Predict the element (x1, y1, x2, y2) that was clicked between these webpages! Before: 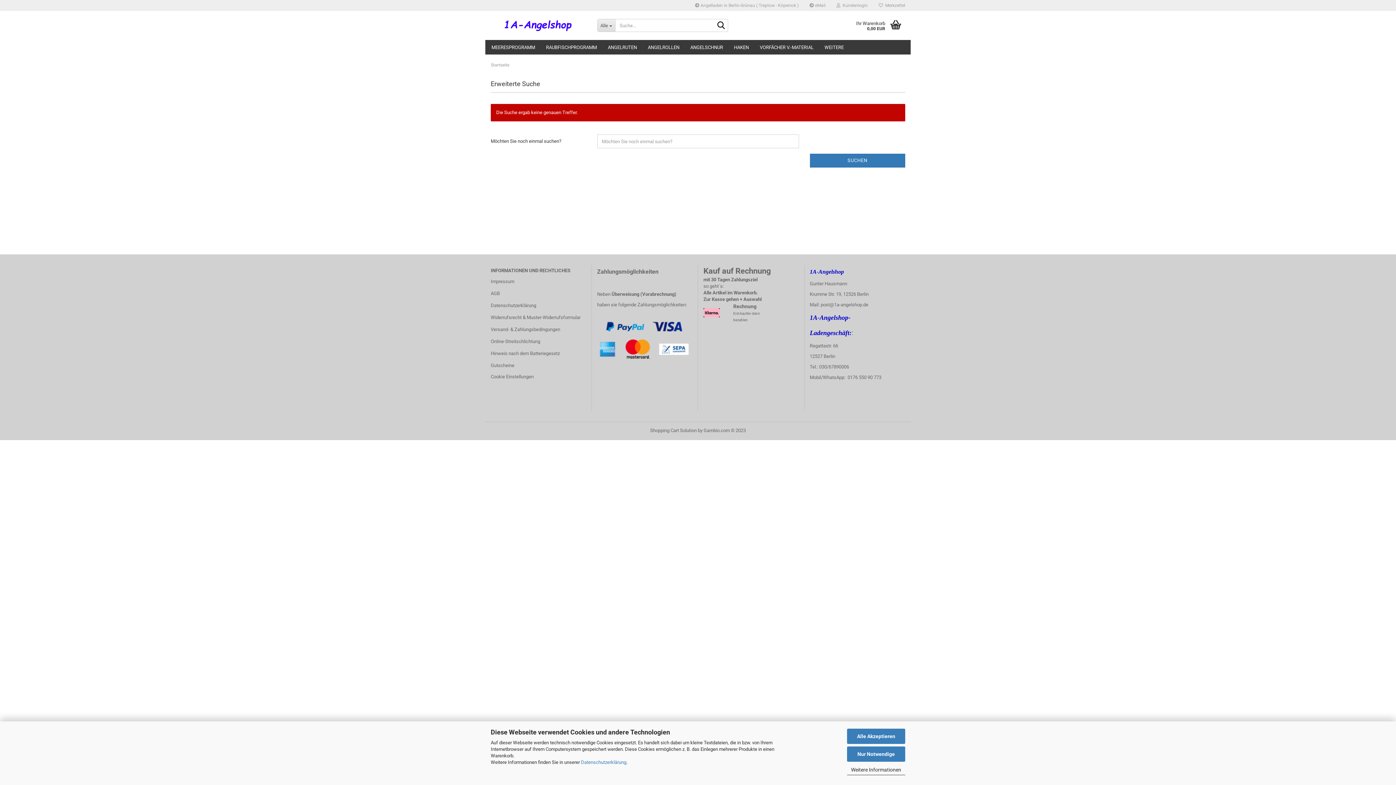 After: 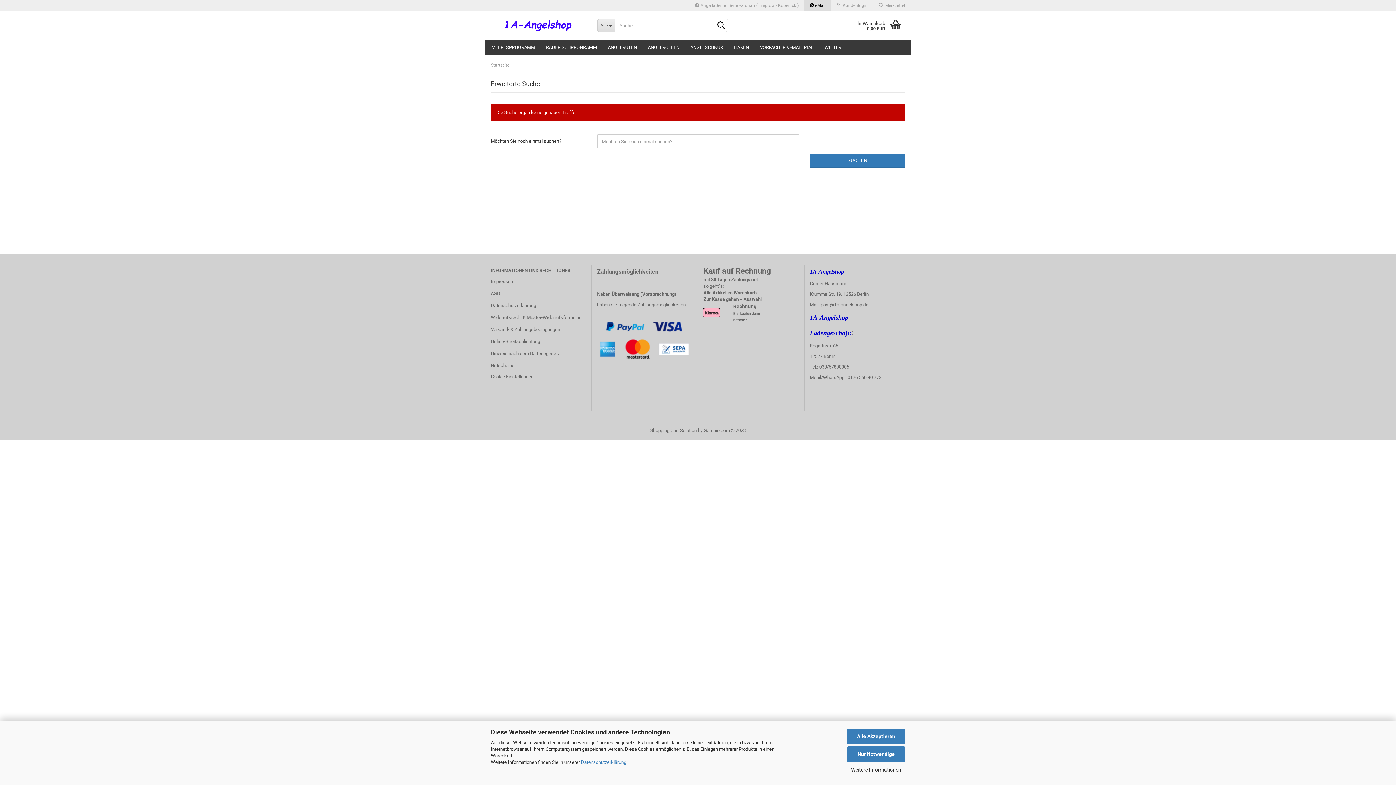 Action: bbox: (804, 0, 831, 10) label:  eMail